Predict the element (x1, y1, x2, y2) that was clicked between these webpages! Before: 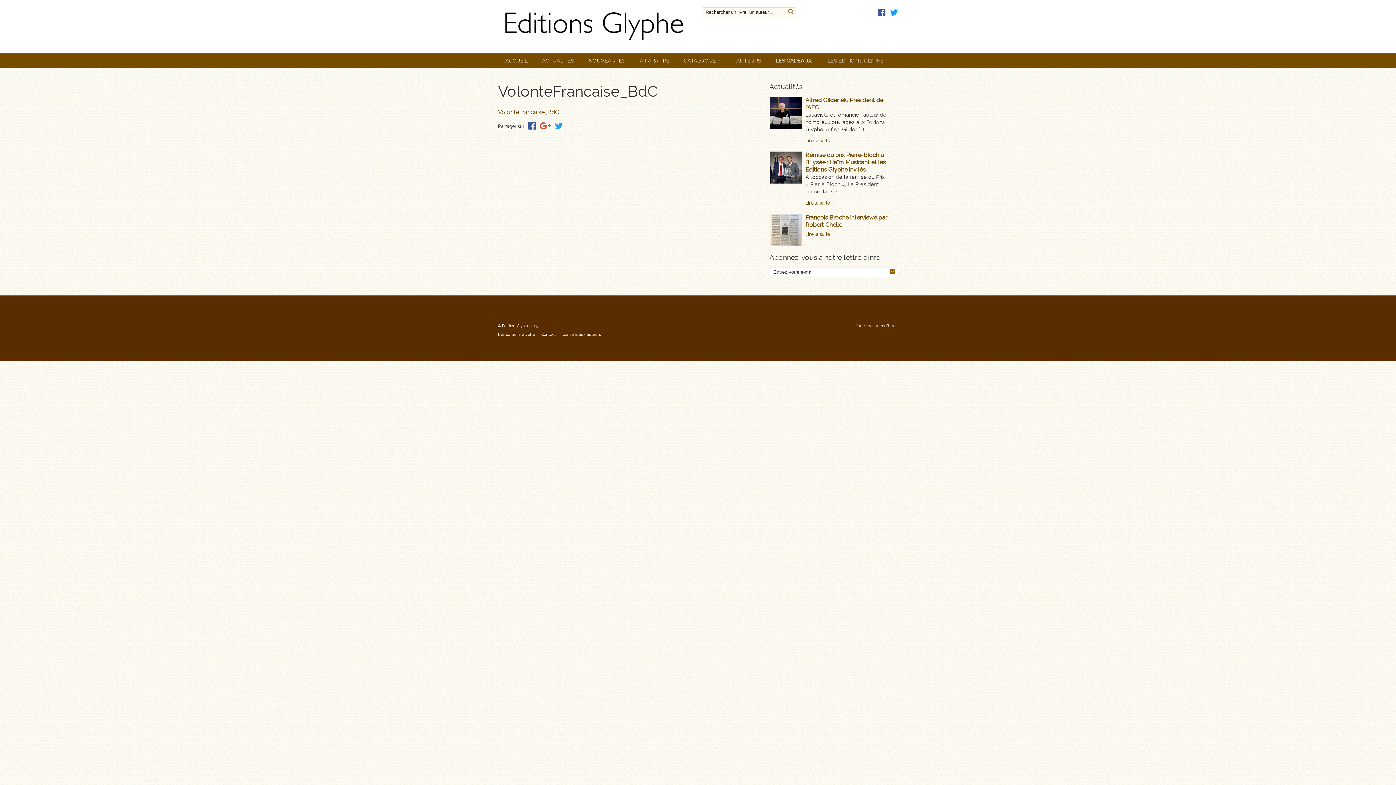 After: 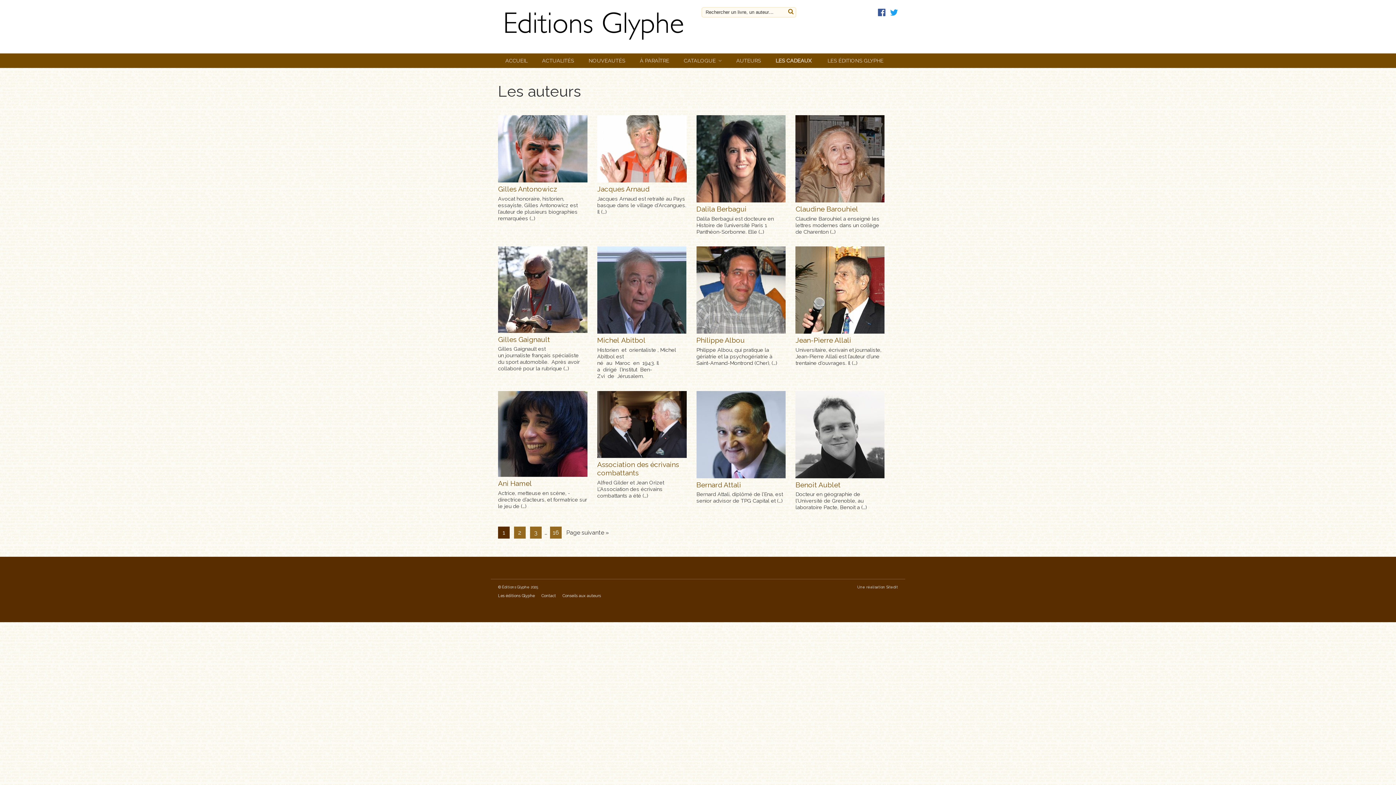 Action: bbox: (729, 53, 768, 67) label: AUTEURS